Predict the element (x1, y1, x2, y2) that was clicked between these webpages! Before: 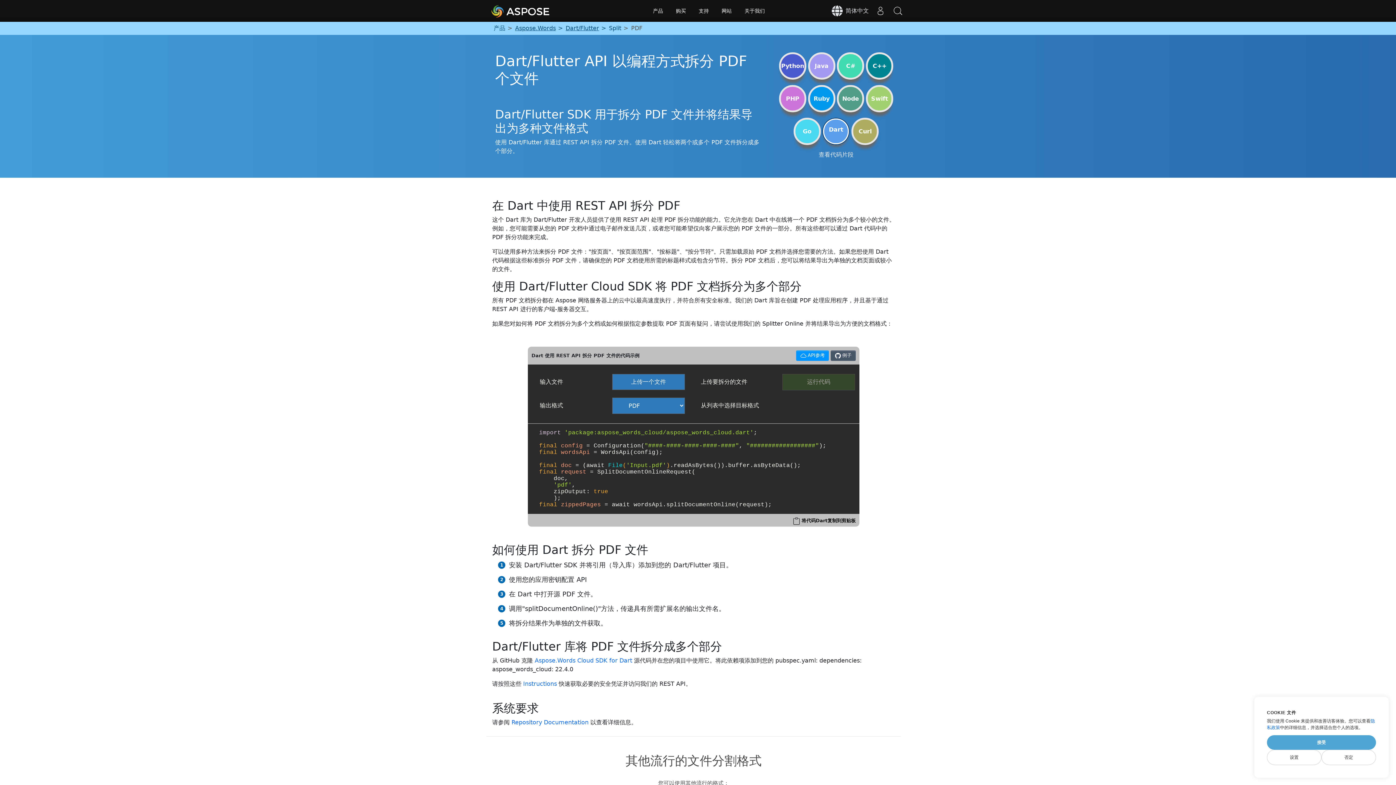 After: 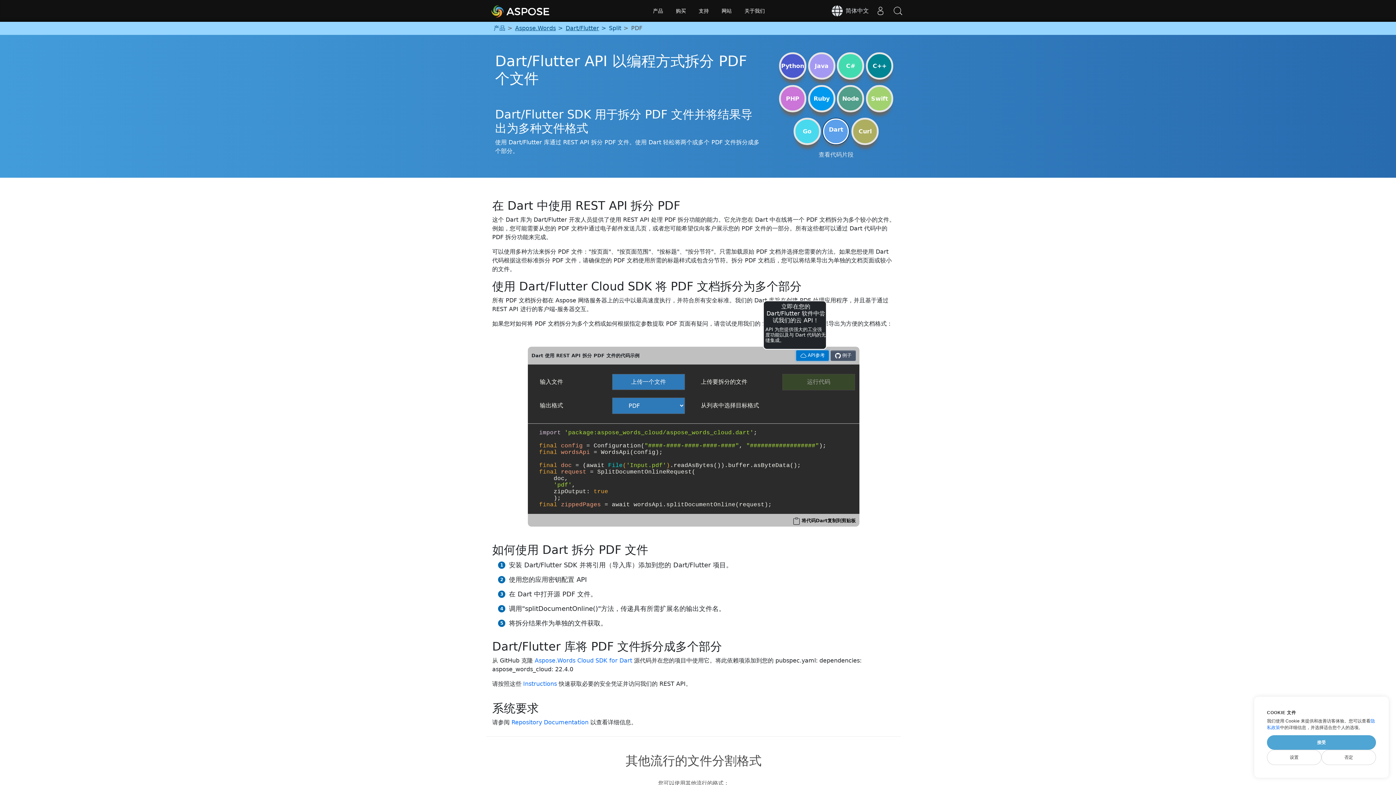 Action: bbox: (796, 350, 829, 360) label:  API参考